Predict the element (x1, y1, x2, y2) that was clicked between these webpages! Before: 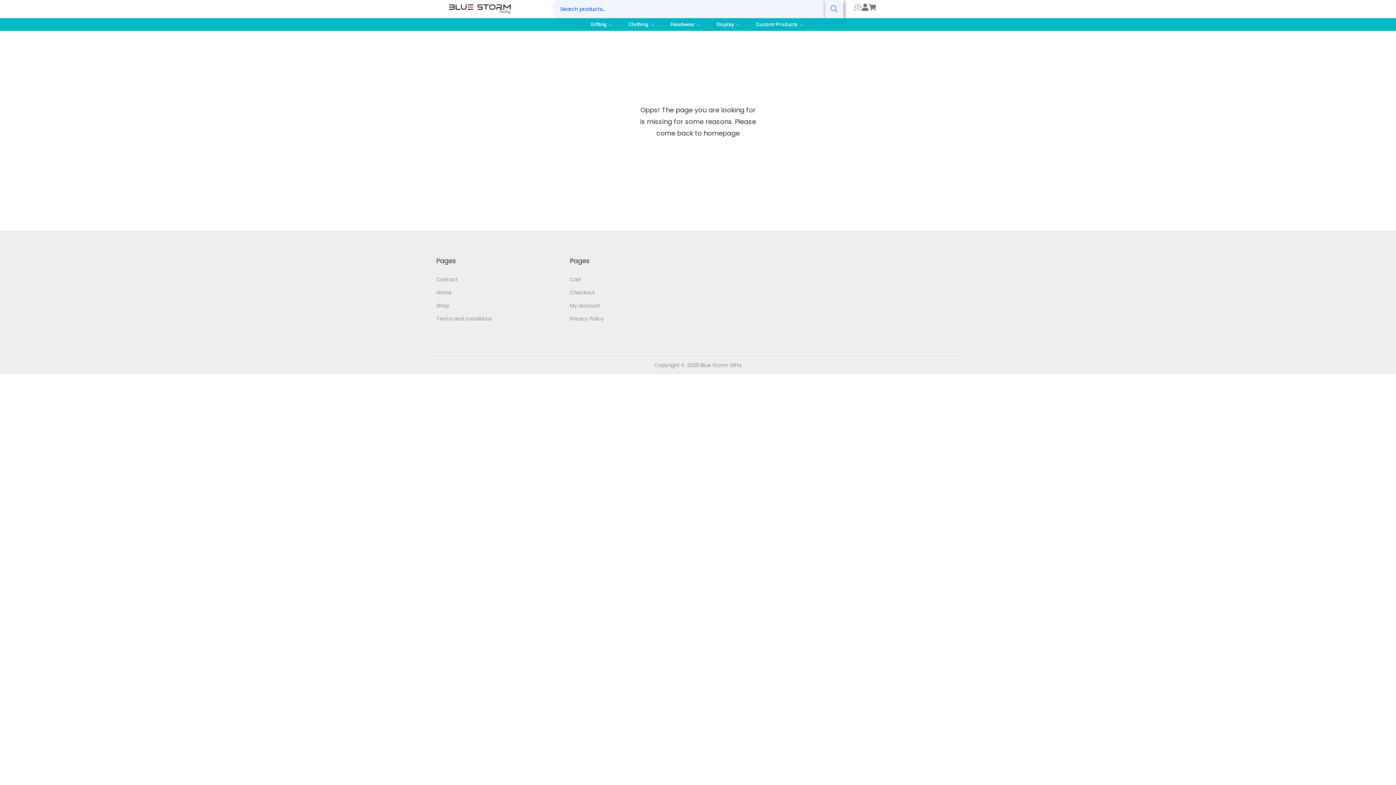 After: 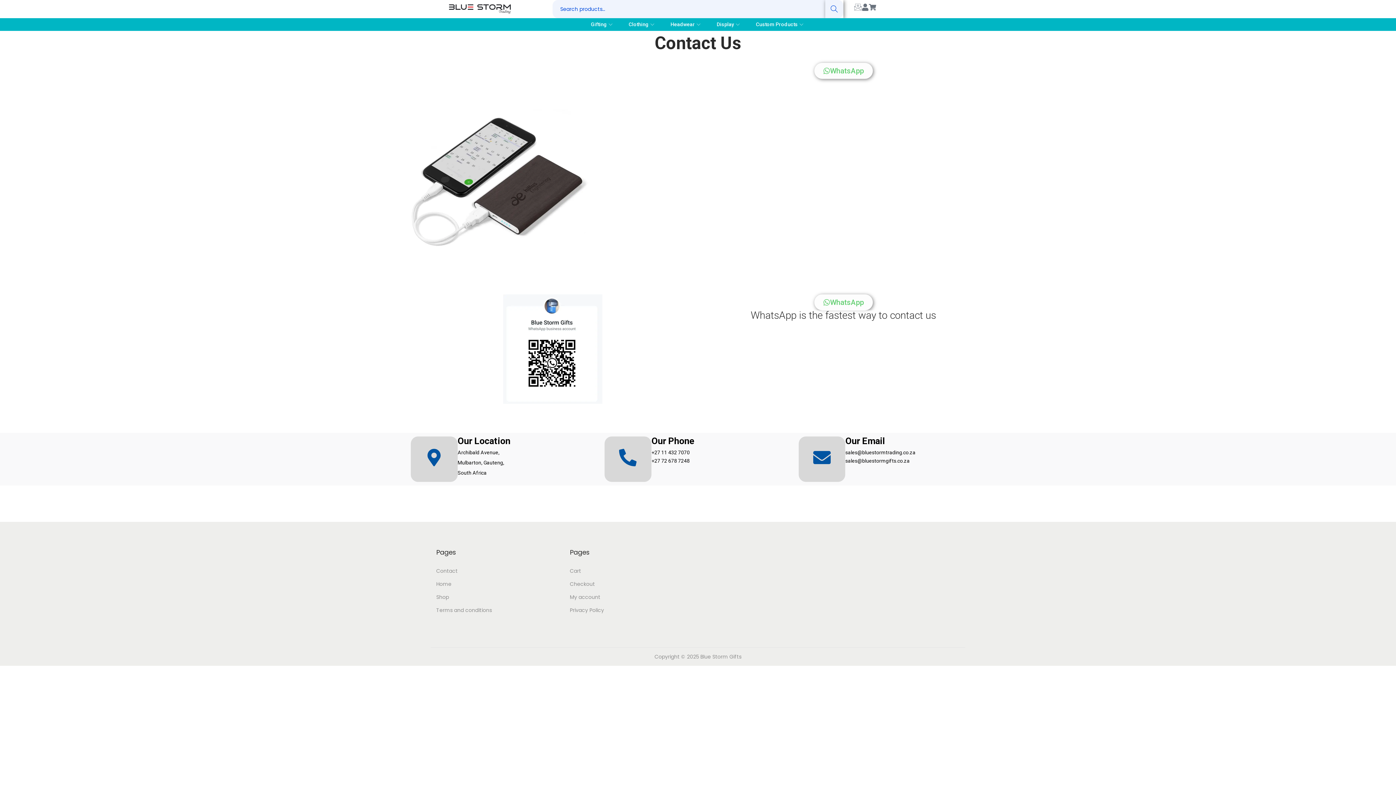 Action: bbox: (854, 3, 861, 10)